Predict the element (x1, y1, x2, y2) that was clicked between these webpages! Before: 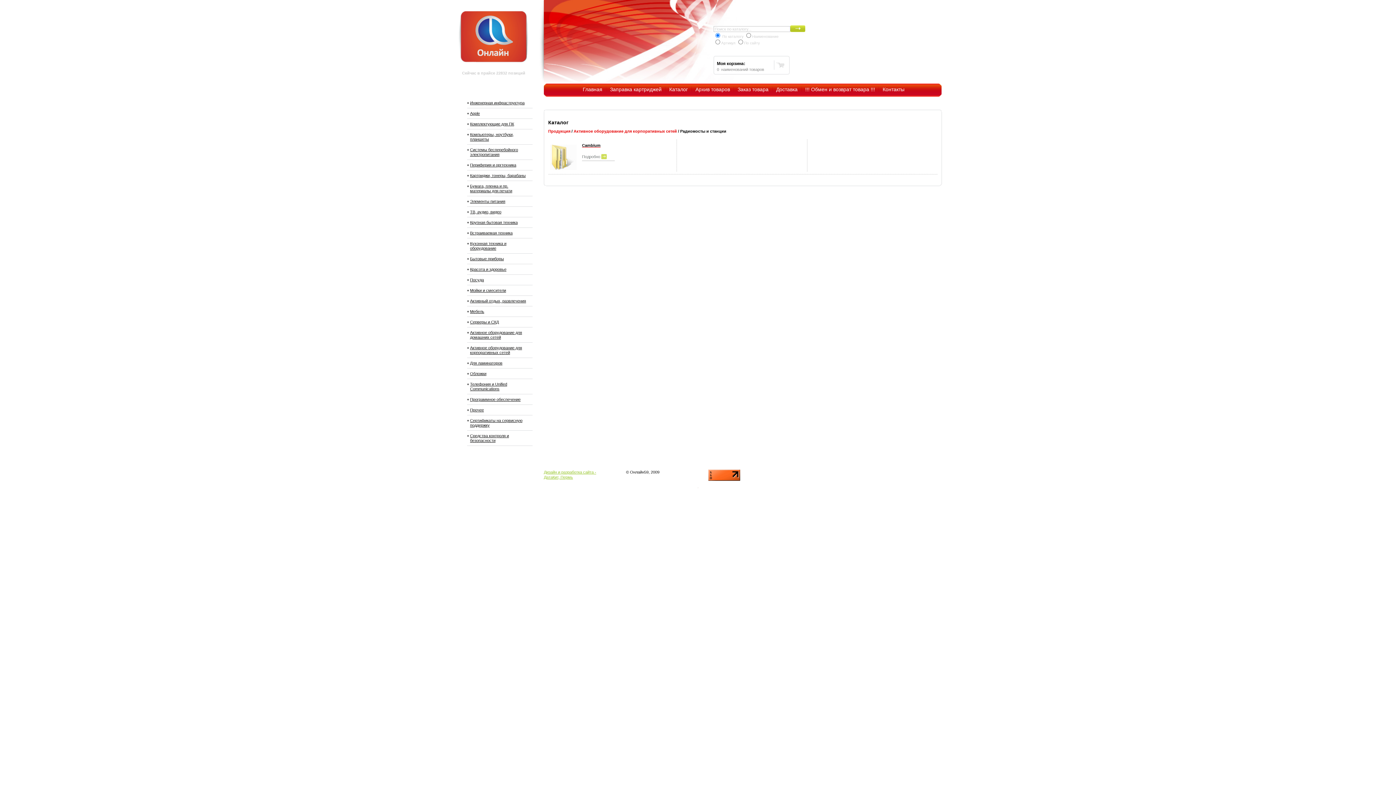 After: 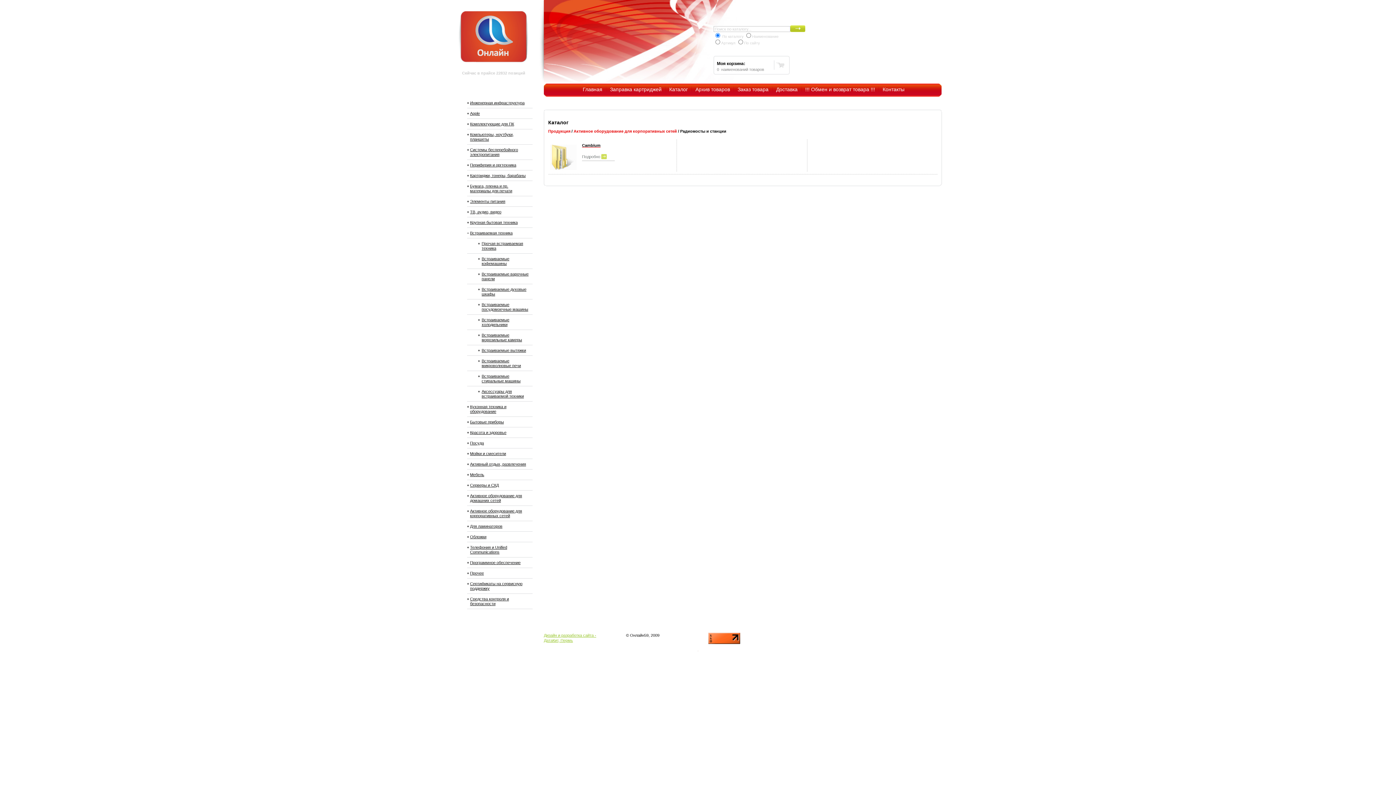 Action: label: Встраиваемая техника bbox: (467, 228, 532, 238)